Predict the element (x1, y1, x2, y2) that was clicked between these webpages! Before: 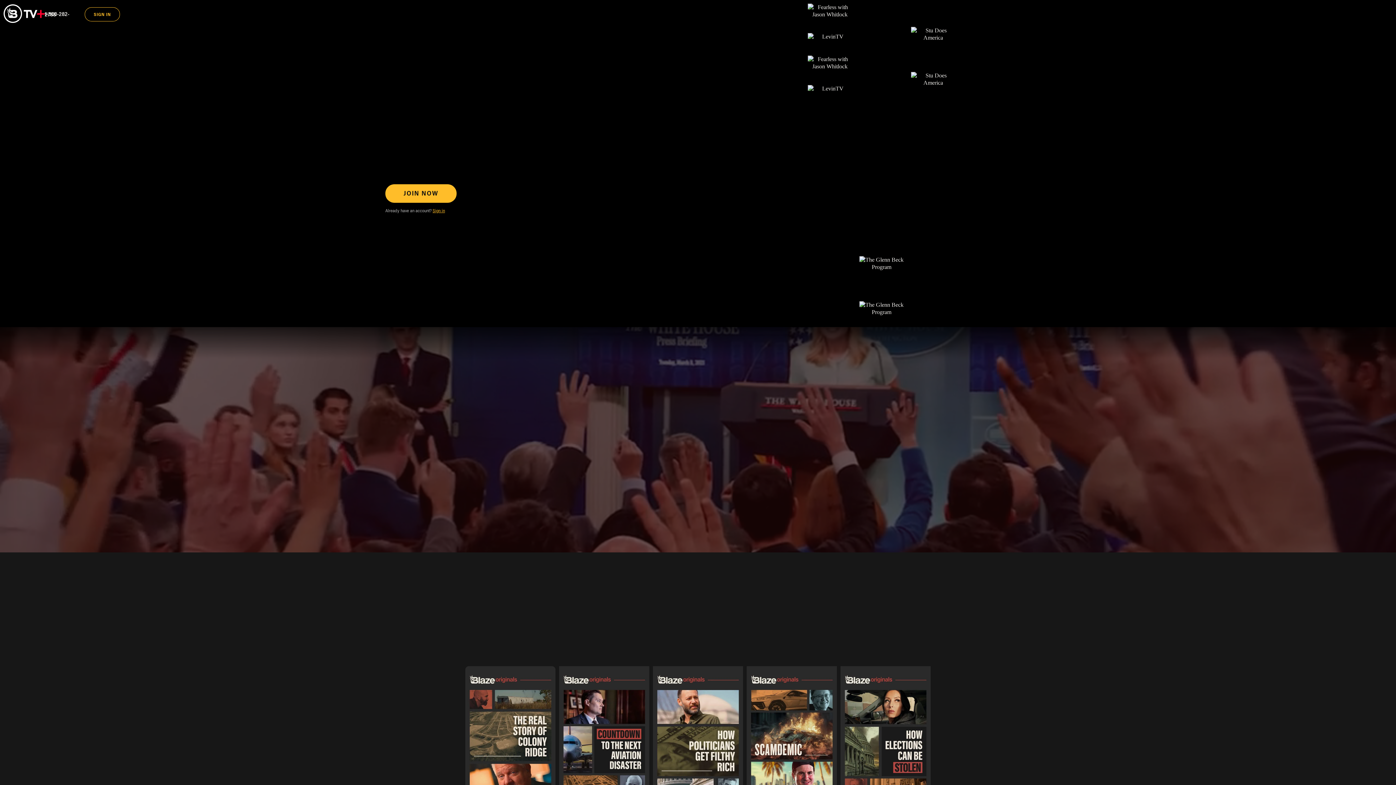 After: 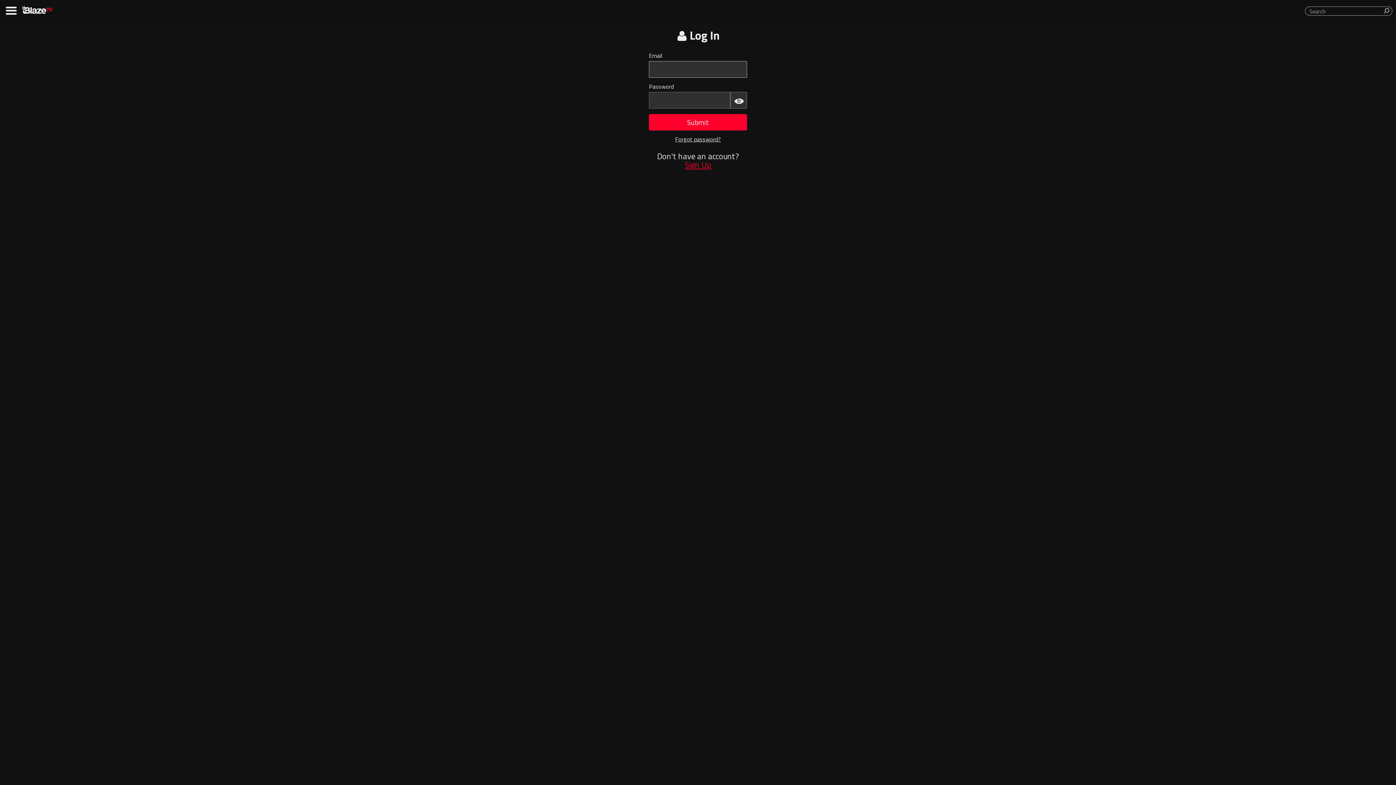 Action: bbox: (432, 209, 445, 213) label: Sign in